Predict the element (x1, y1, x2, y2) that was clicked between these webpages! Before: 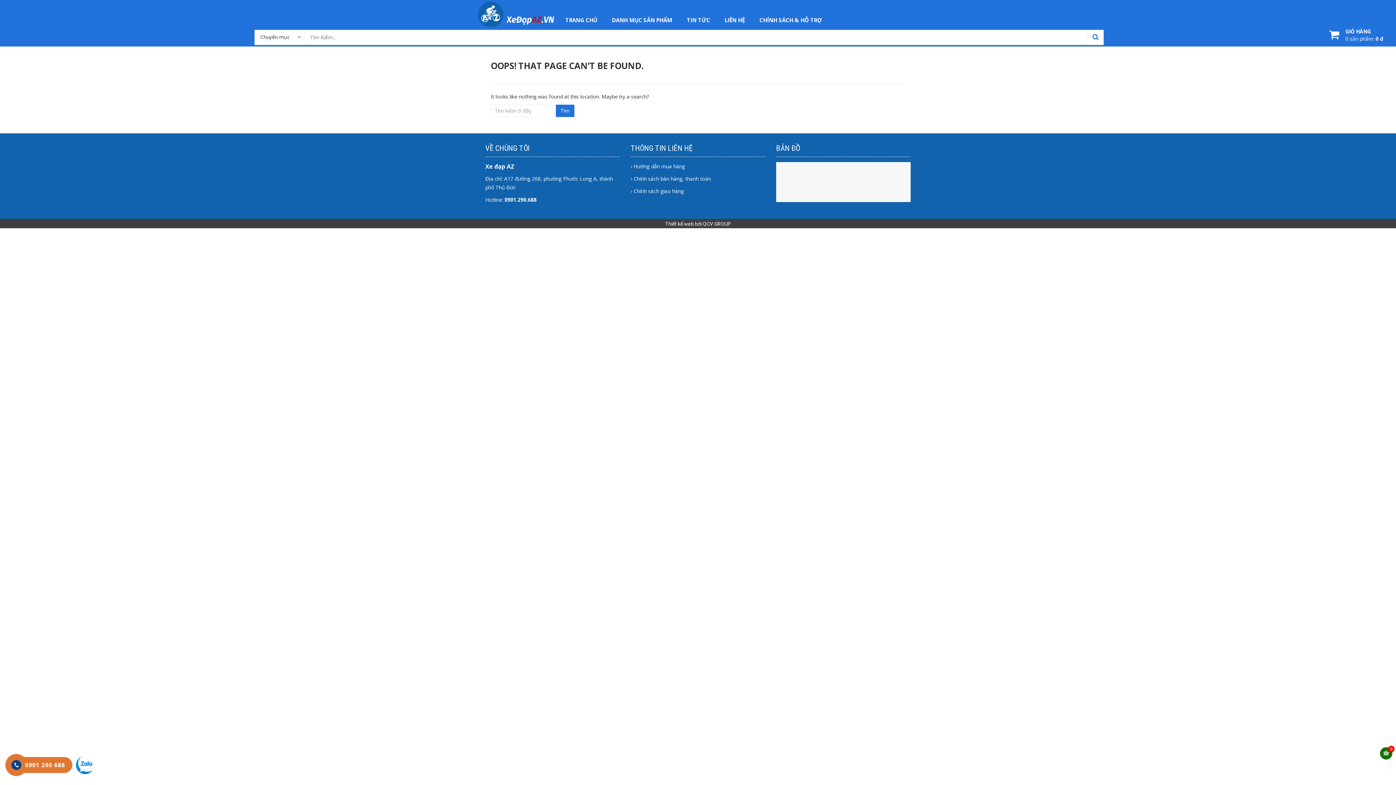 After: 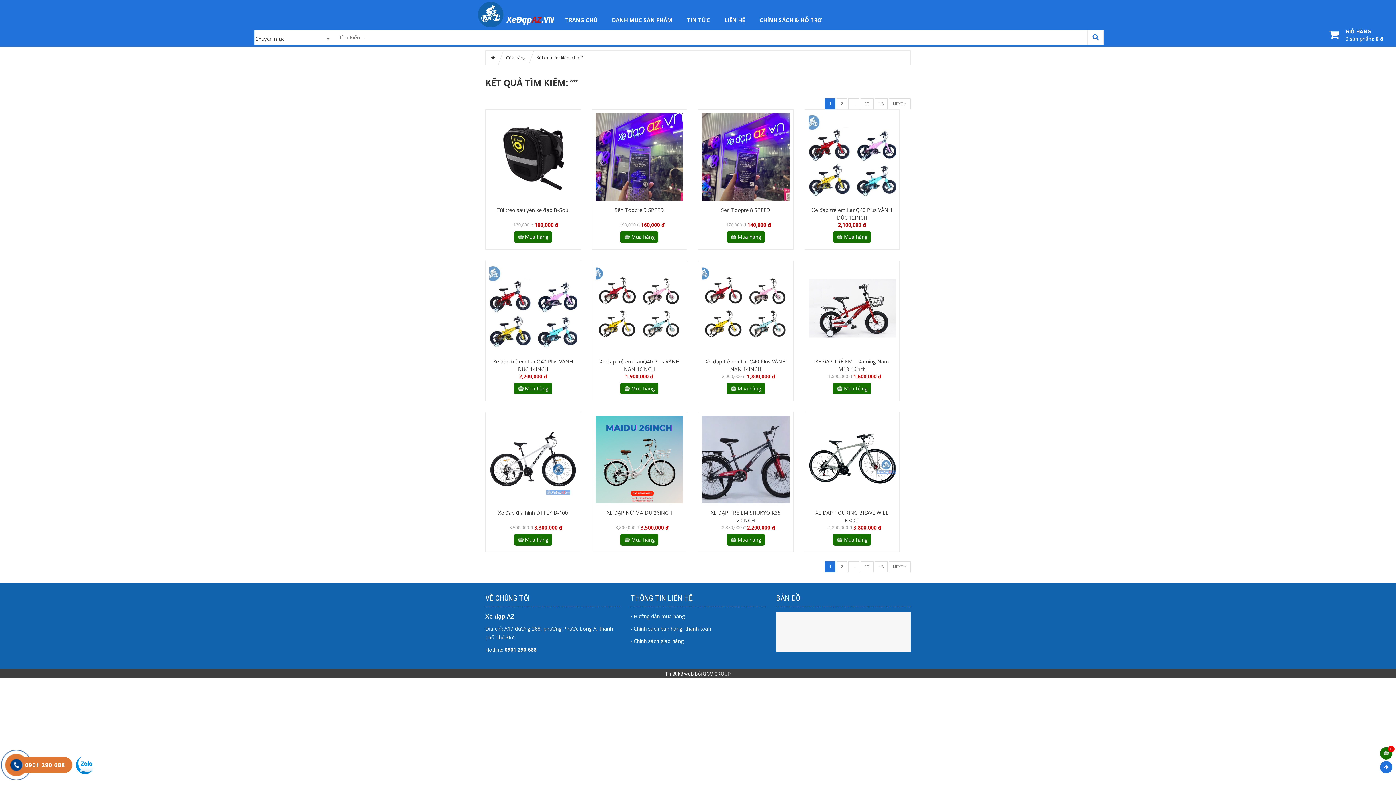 Action: bbox: (1087, 29, 1103, 44)